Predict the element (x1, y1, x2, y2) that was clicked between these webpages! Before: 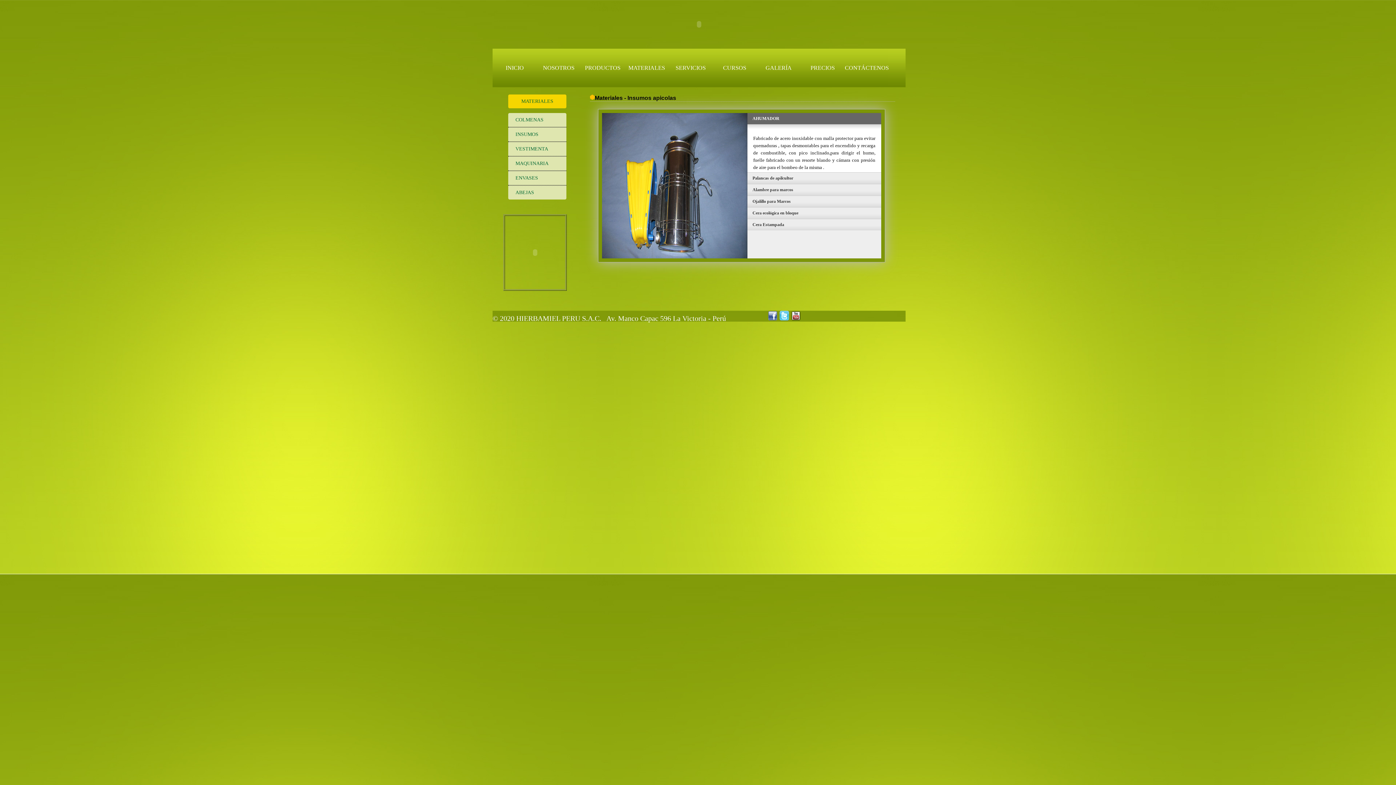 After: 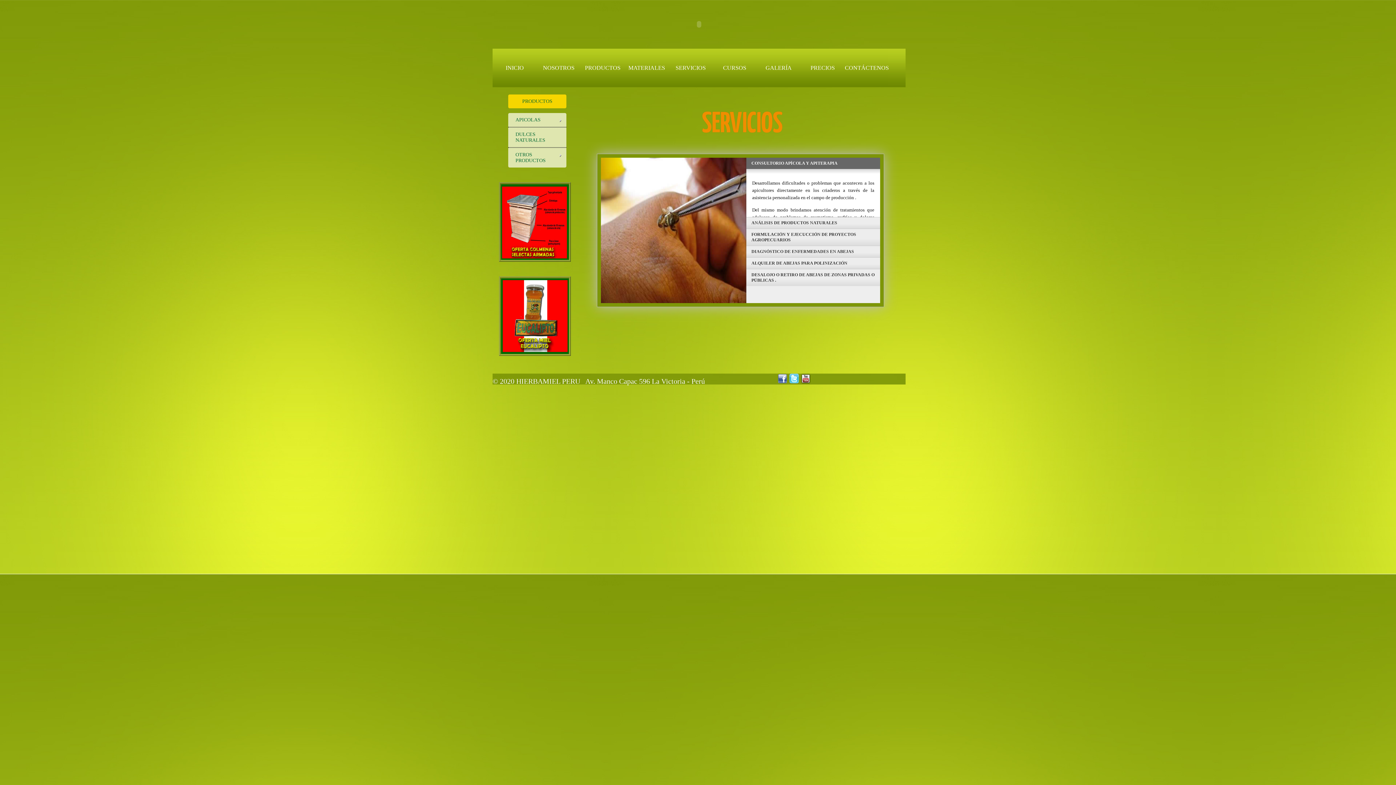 Action: label: SERVICIOS bbox: (669, 48, 712, 87)